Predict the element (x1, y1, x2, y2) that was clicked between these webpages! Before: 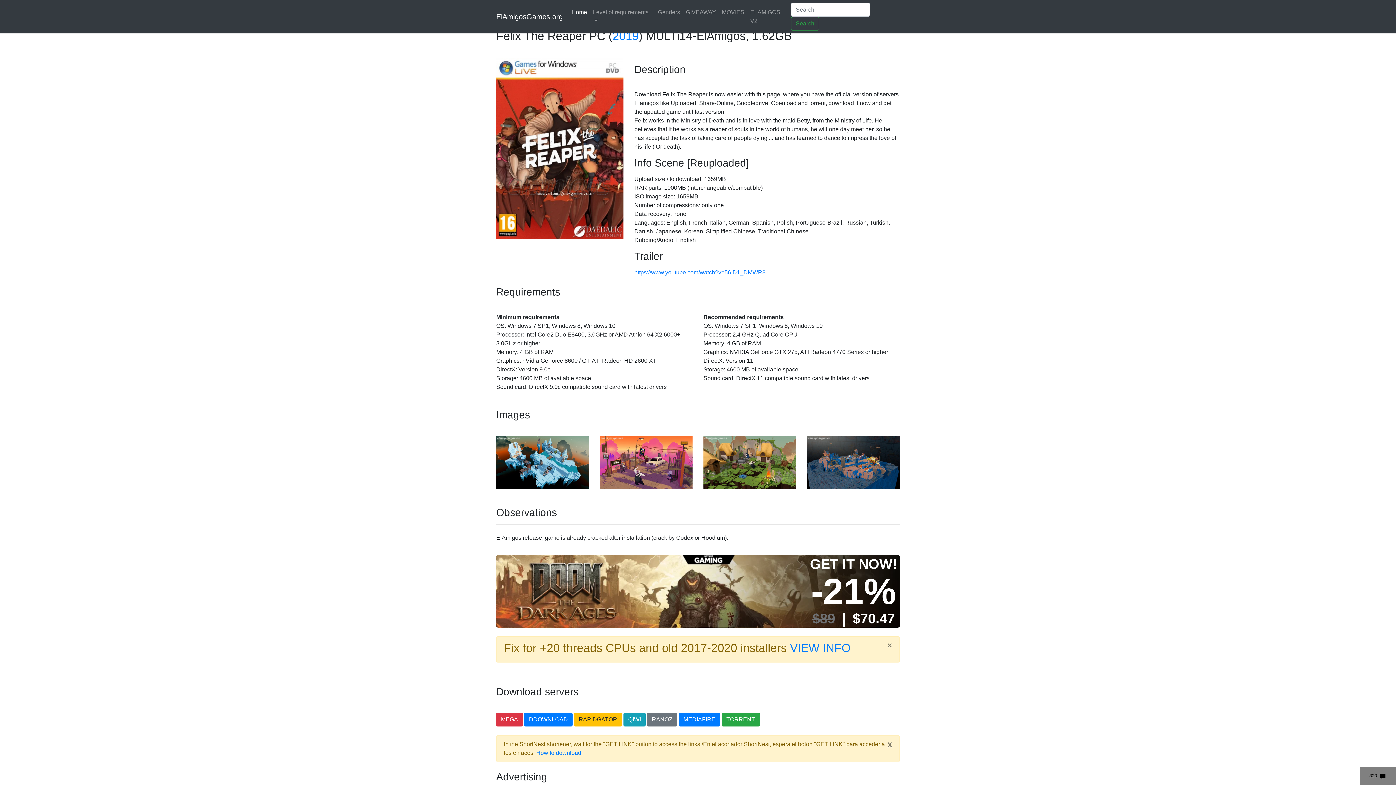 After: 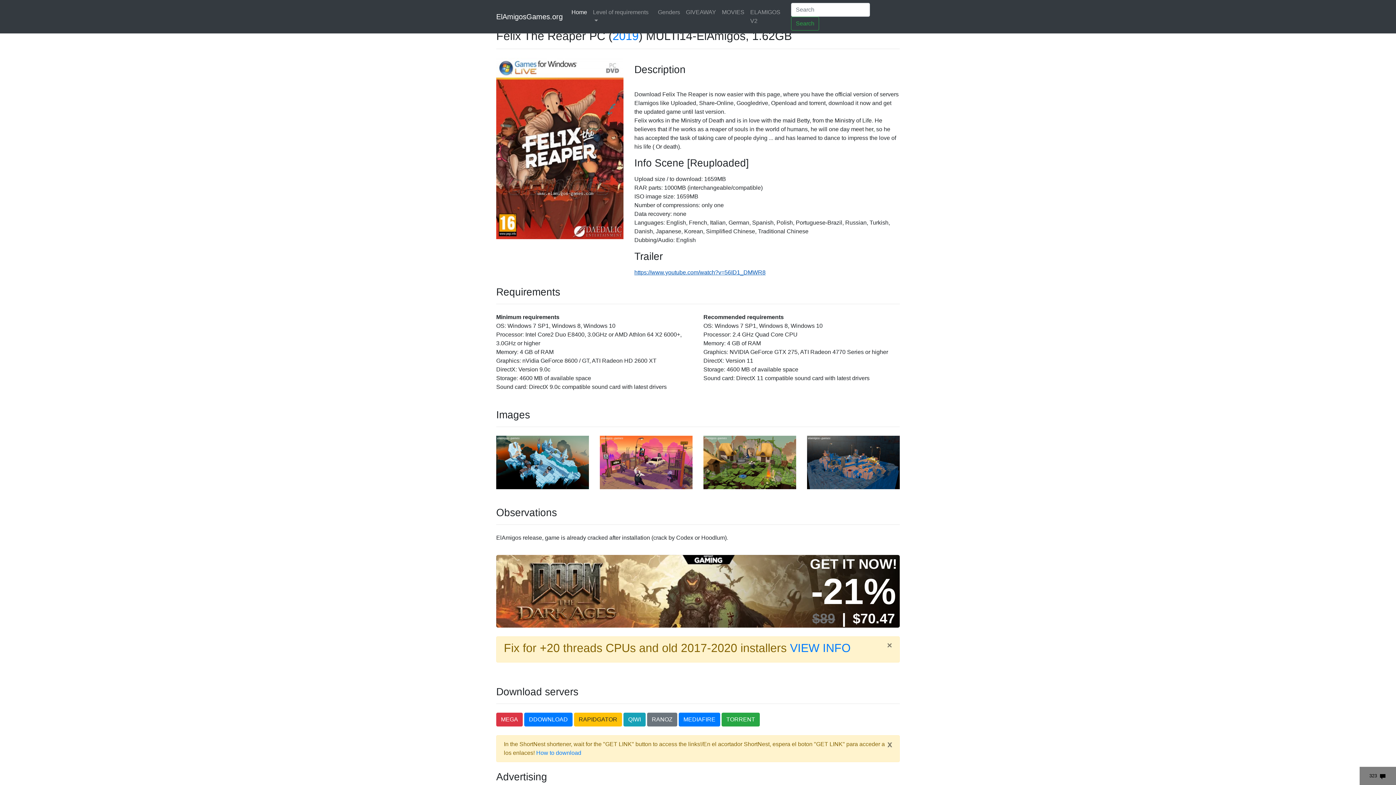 Action: bbox: (634, 269, 765, 275) label: https://www.youtube.com/watch?v=56ID1_DMWR8